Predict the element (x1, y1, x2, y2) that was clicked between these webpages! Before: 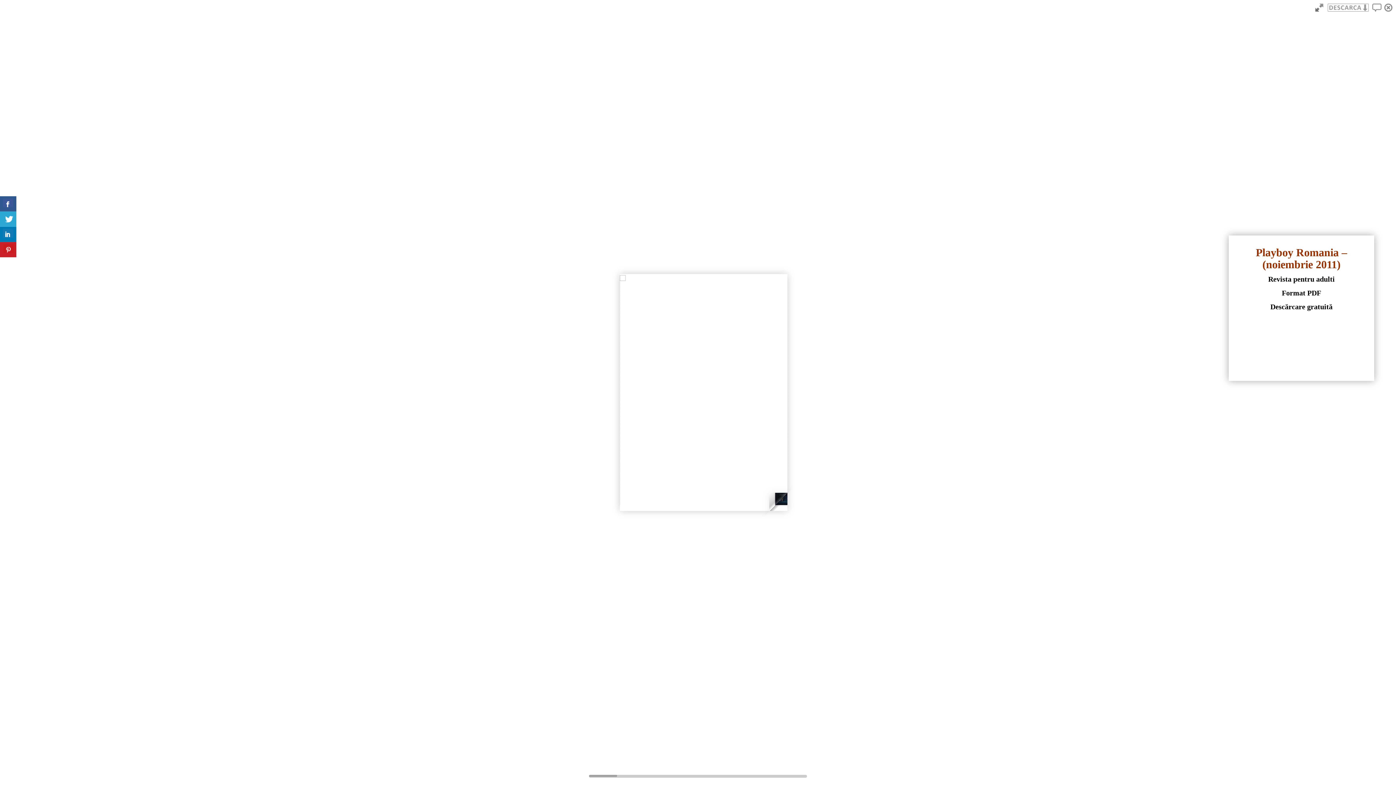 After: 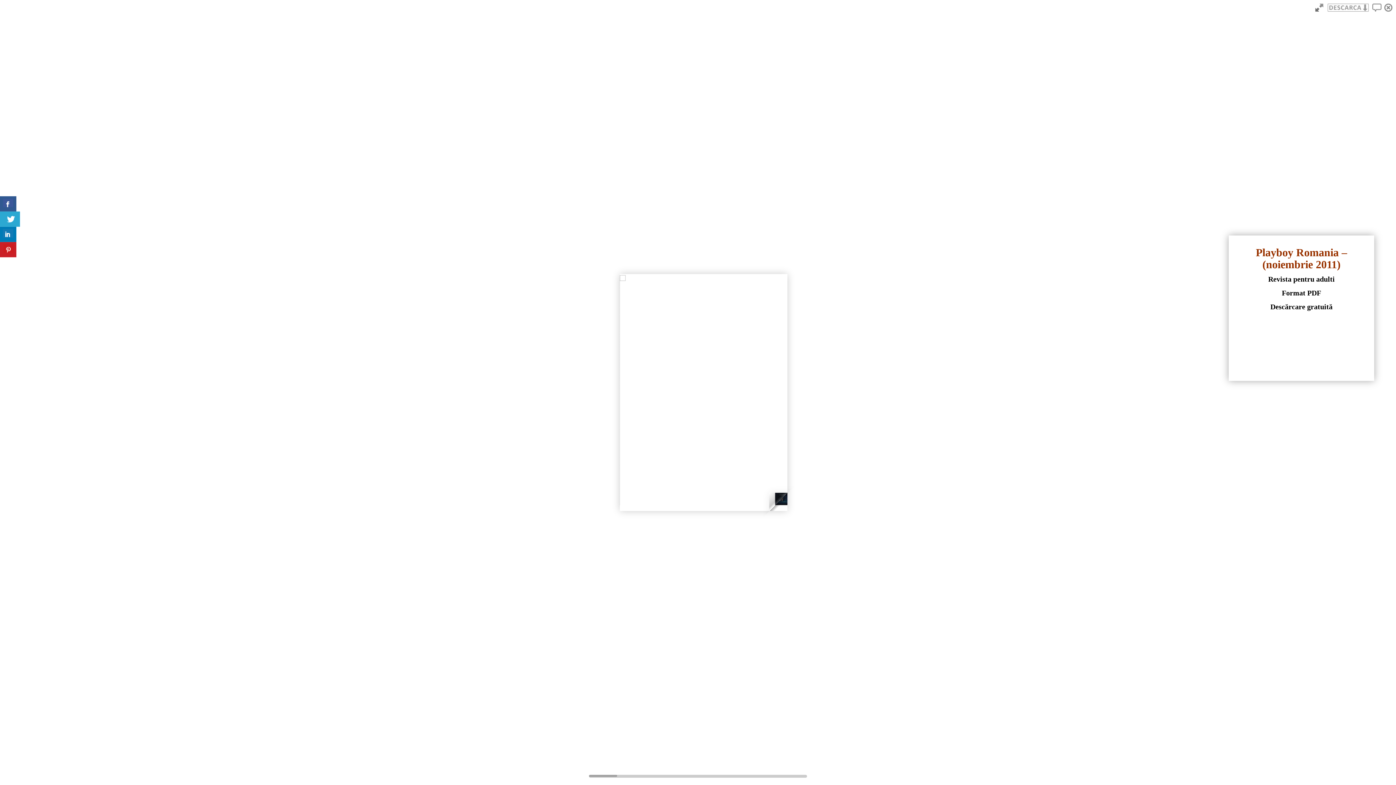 Action: bbox: (0, 211, 16, 226)